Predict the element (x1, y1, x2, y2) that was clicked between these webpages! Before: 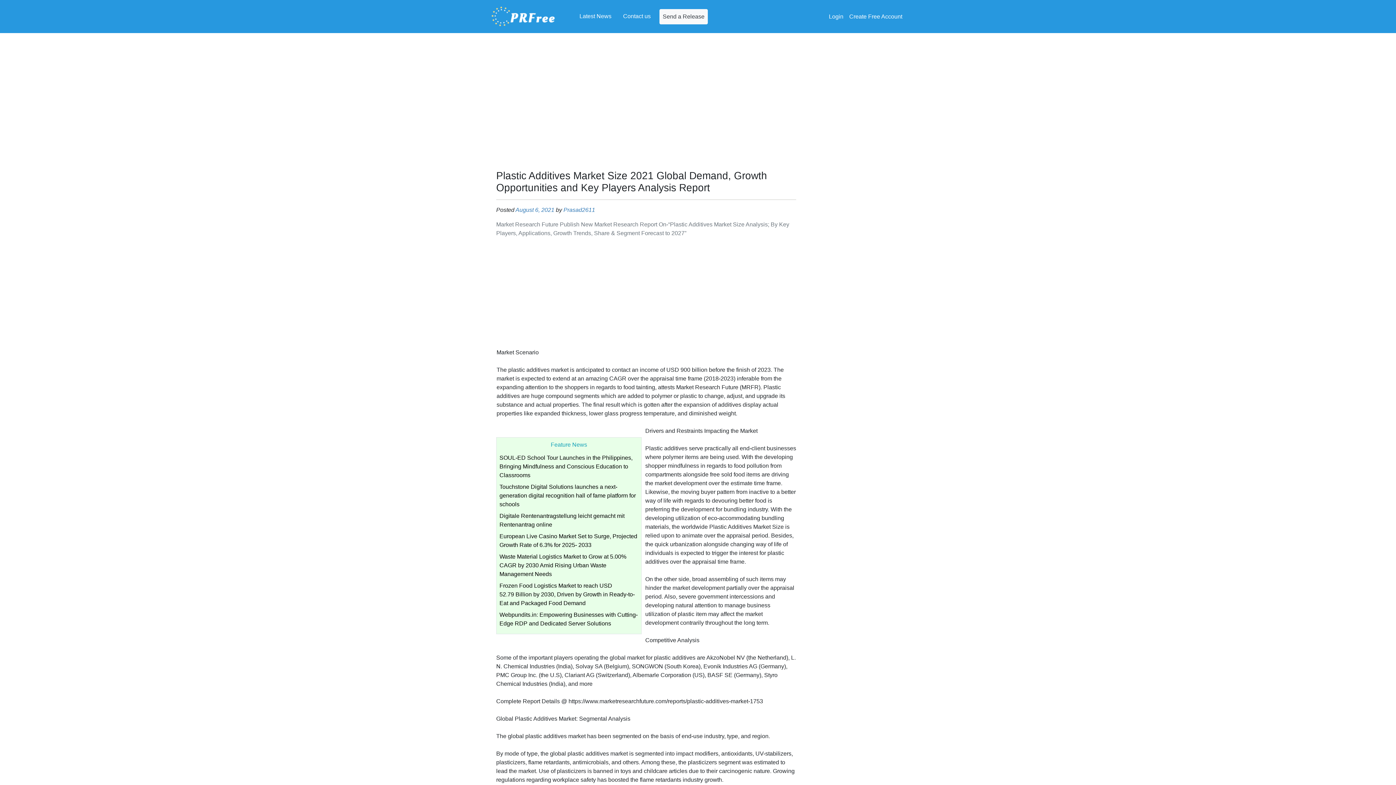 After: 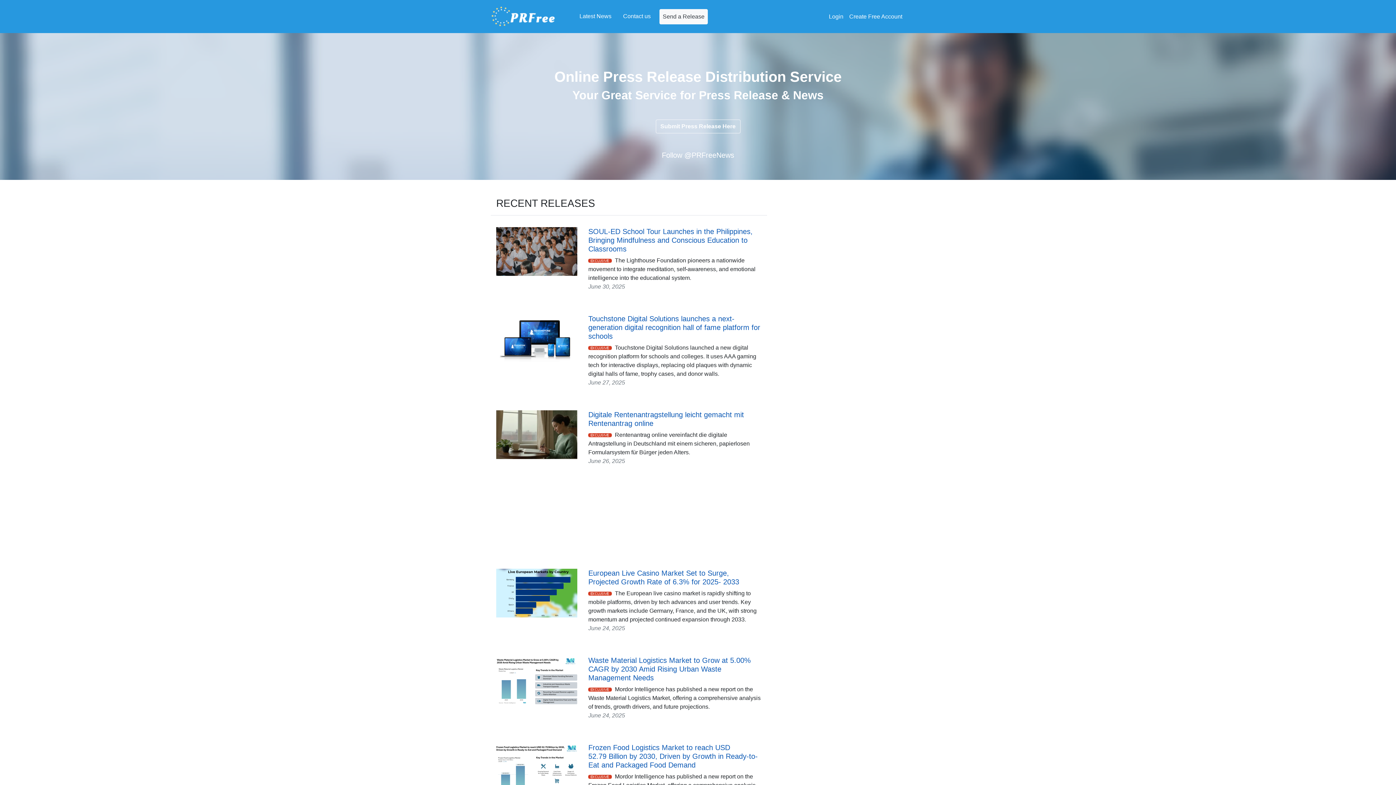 Action: label: PFRree bbox: (490, 5, 556, 27)